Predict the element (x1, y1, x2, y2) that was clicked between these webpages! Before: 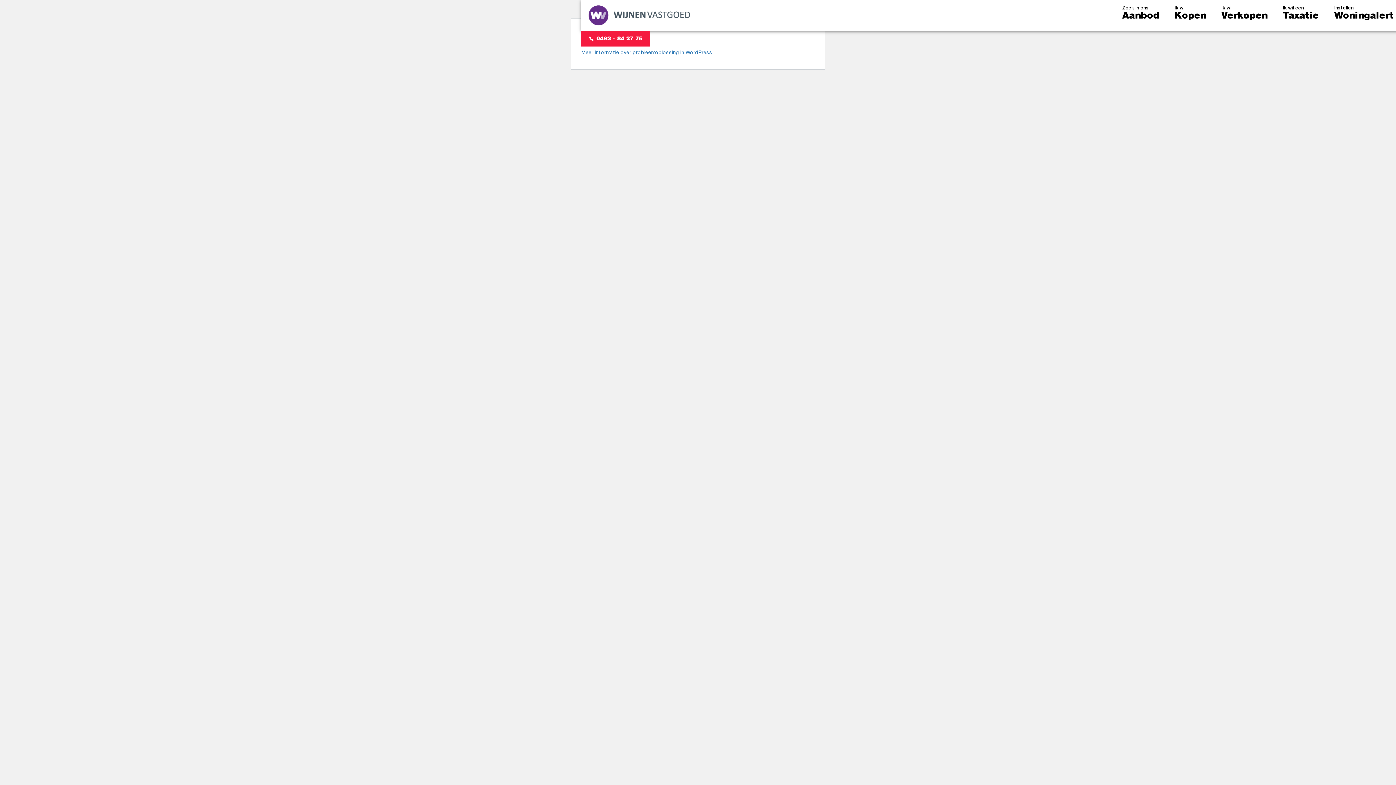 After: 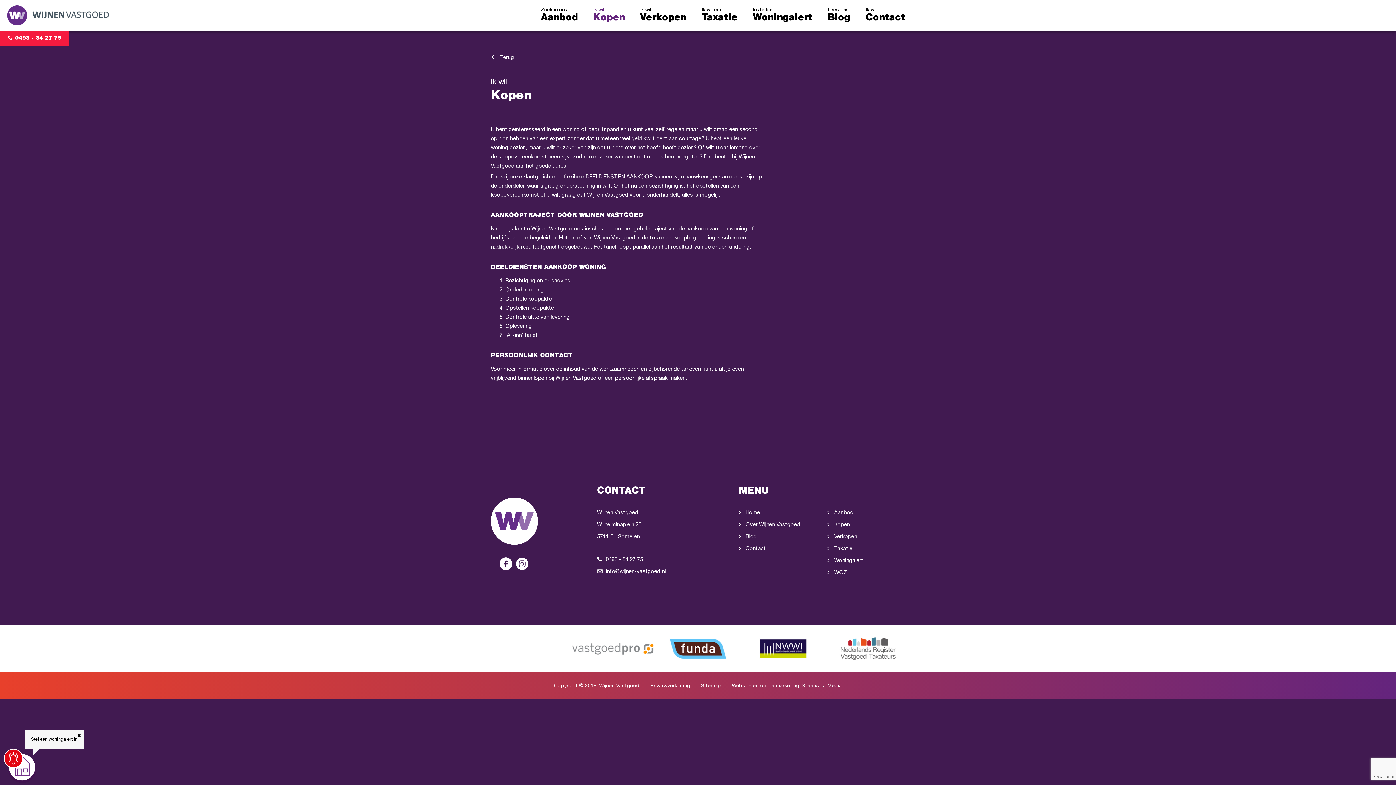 Action: label: Ik wil
Kopen bbox: (1174, 6, 1206, 21)